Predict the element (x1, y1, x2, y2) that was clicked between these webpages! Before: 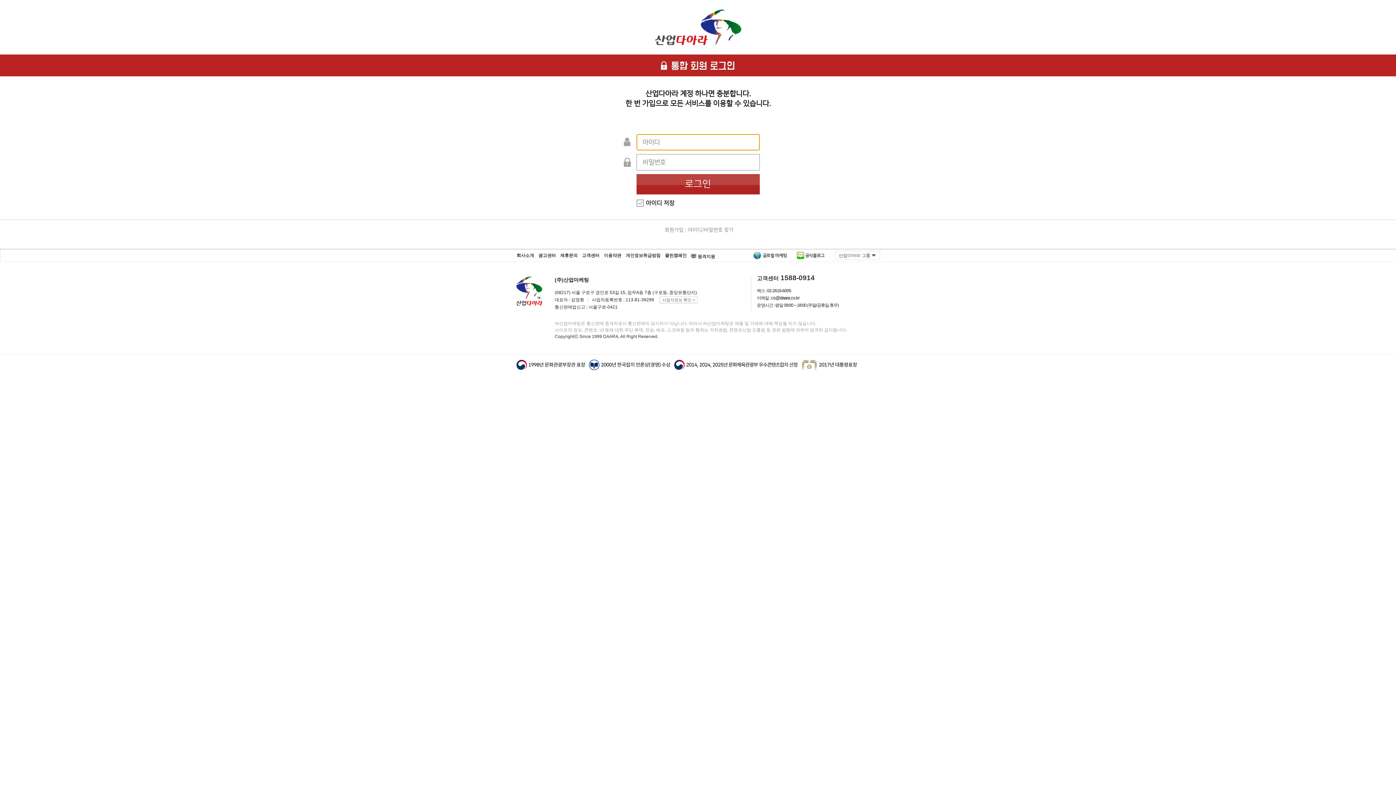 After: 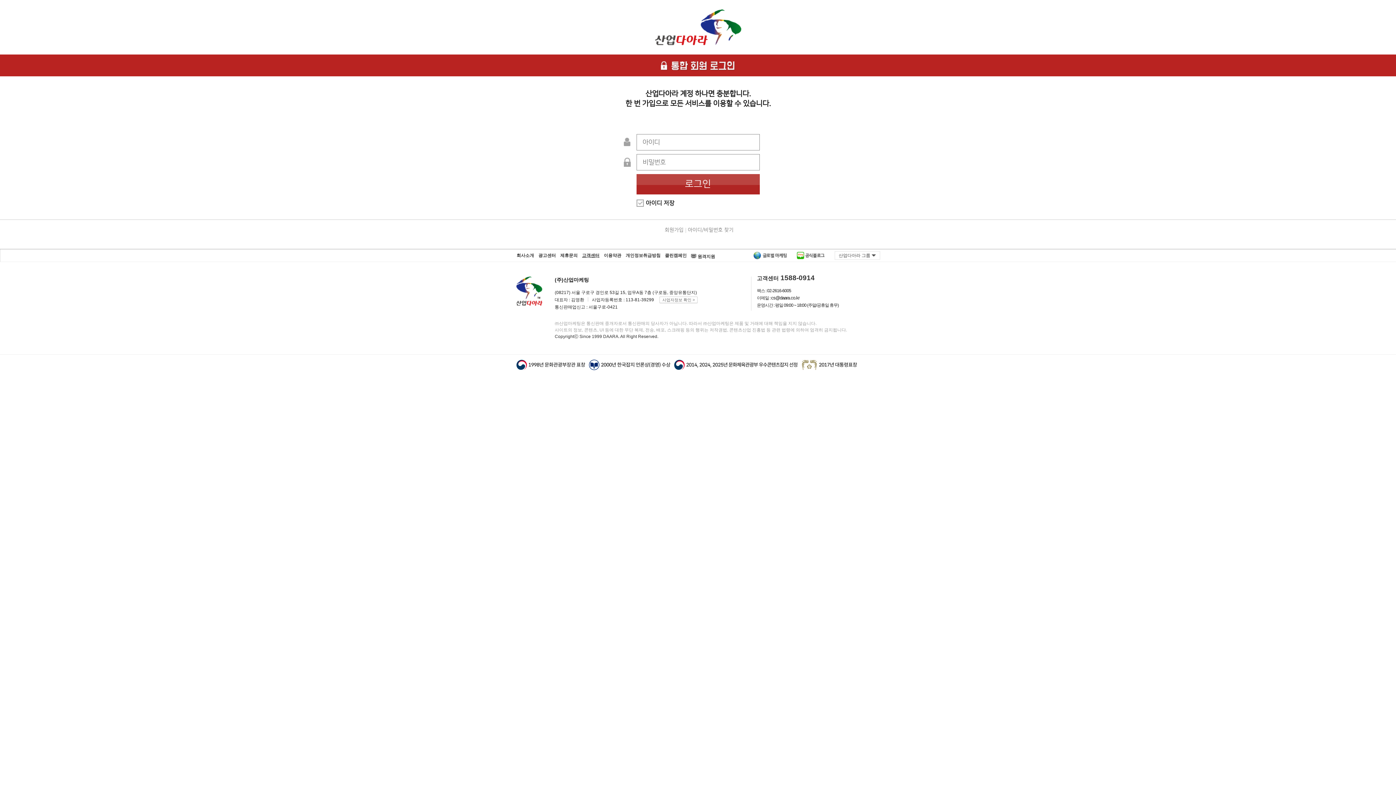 Action: bbox: (582, 249, 599, 261) label: 고객센터